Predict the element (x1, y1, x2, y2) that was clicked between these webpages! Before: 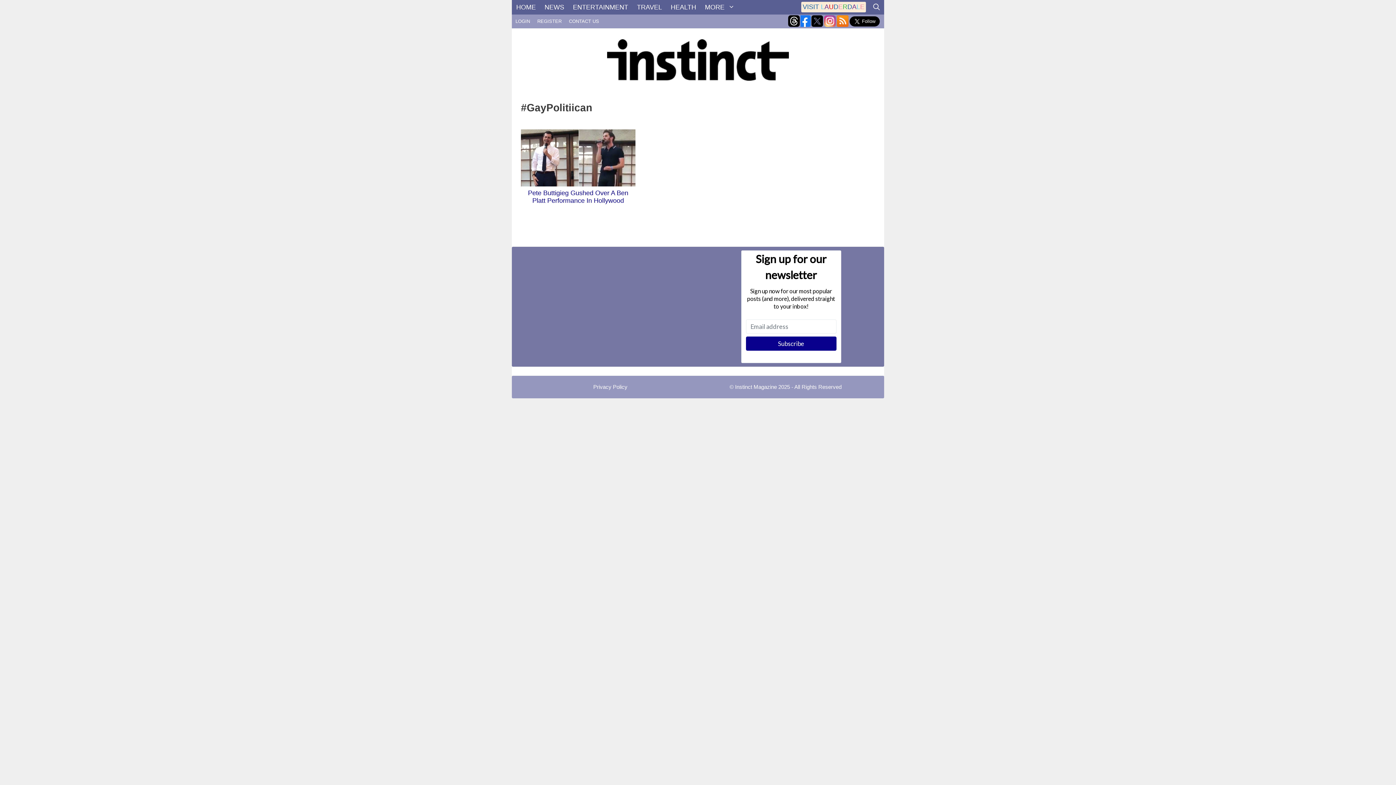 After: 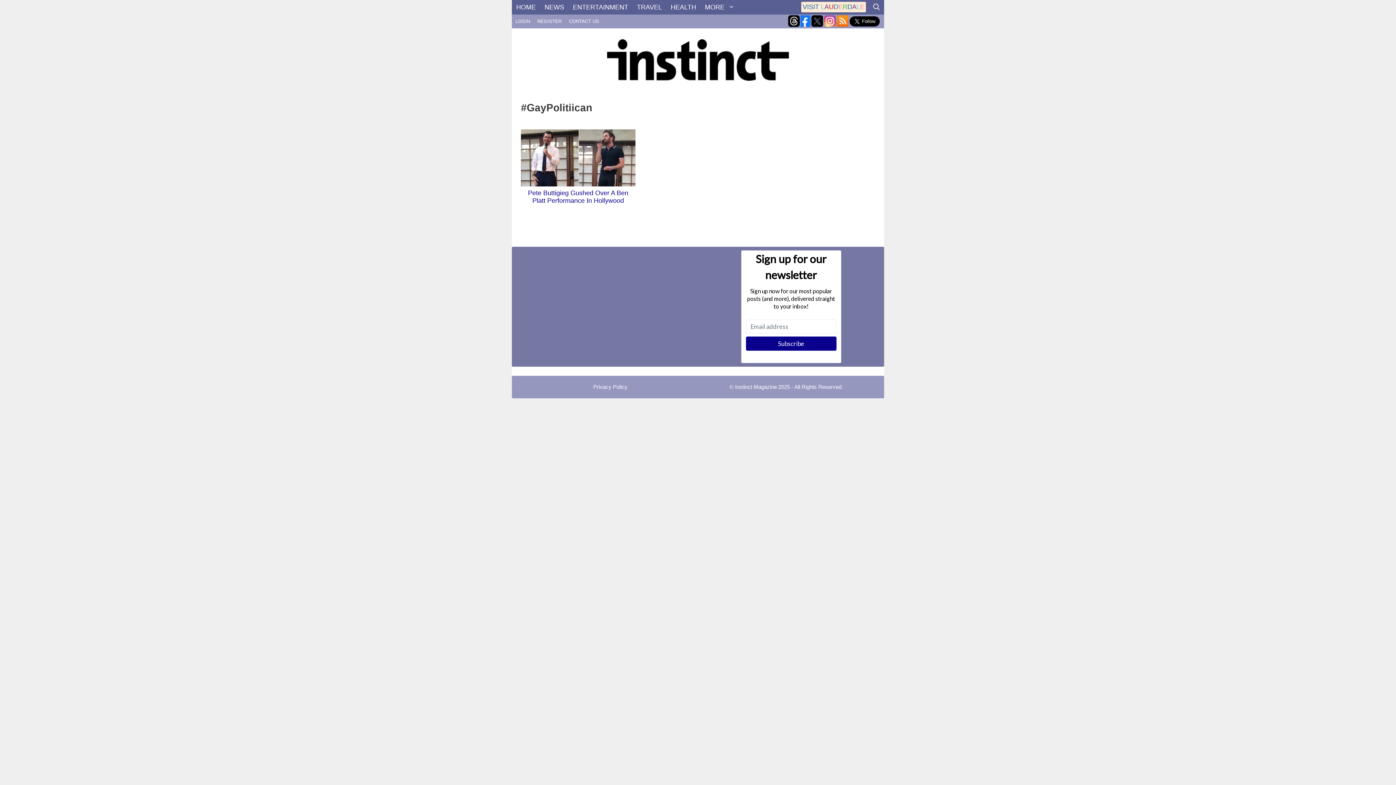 Action: bbox: (811, 15, 823, 26)